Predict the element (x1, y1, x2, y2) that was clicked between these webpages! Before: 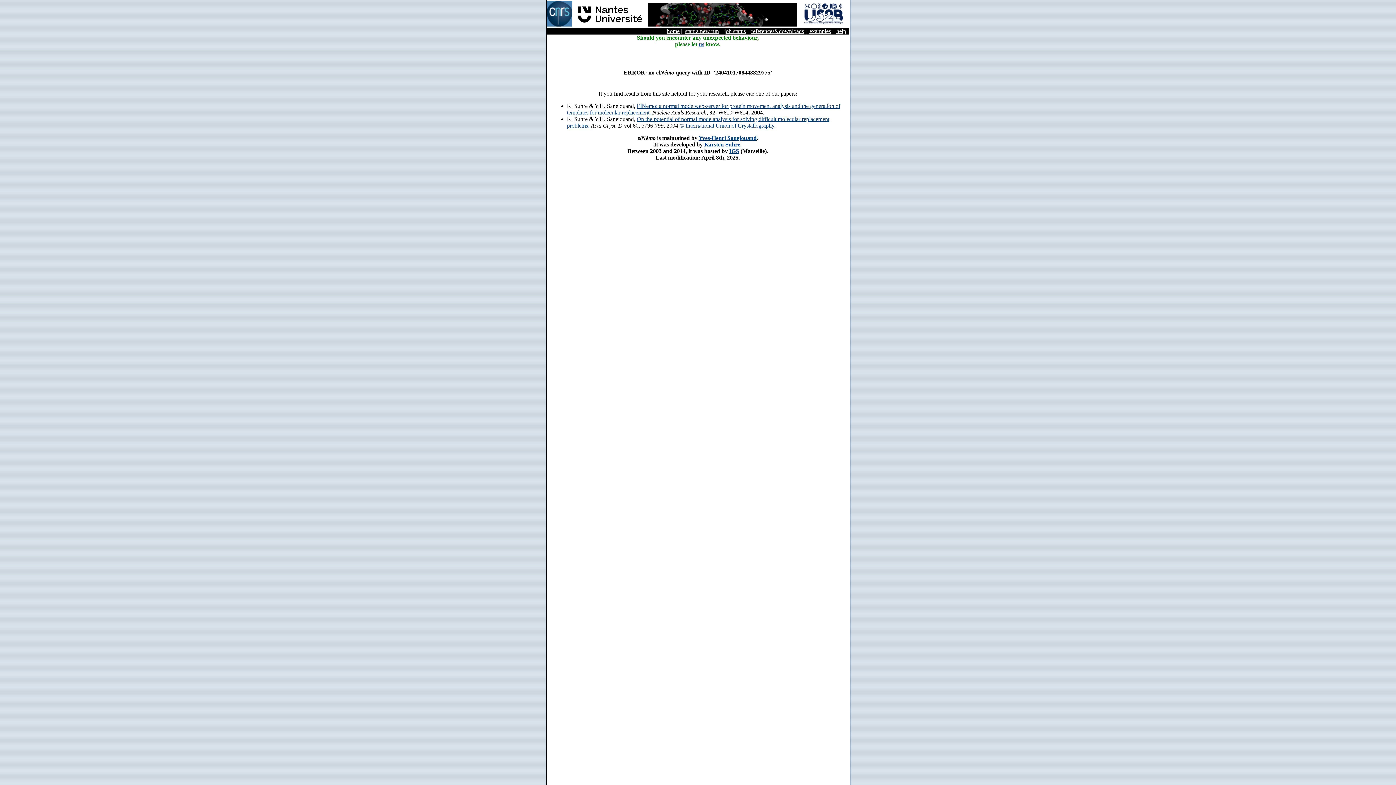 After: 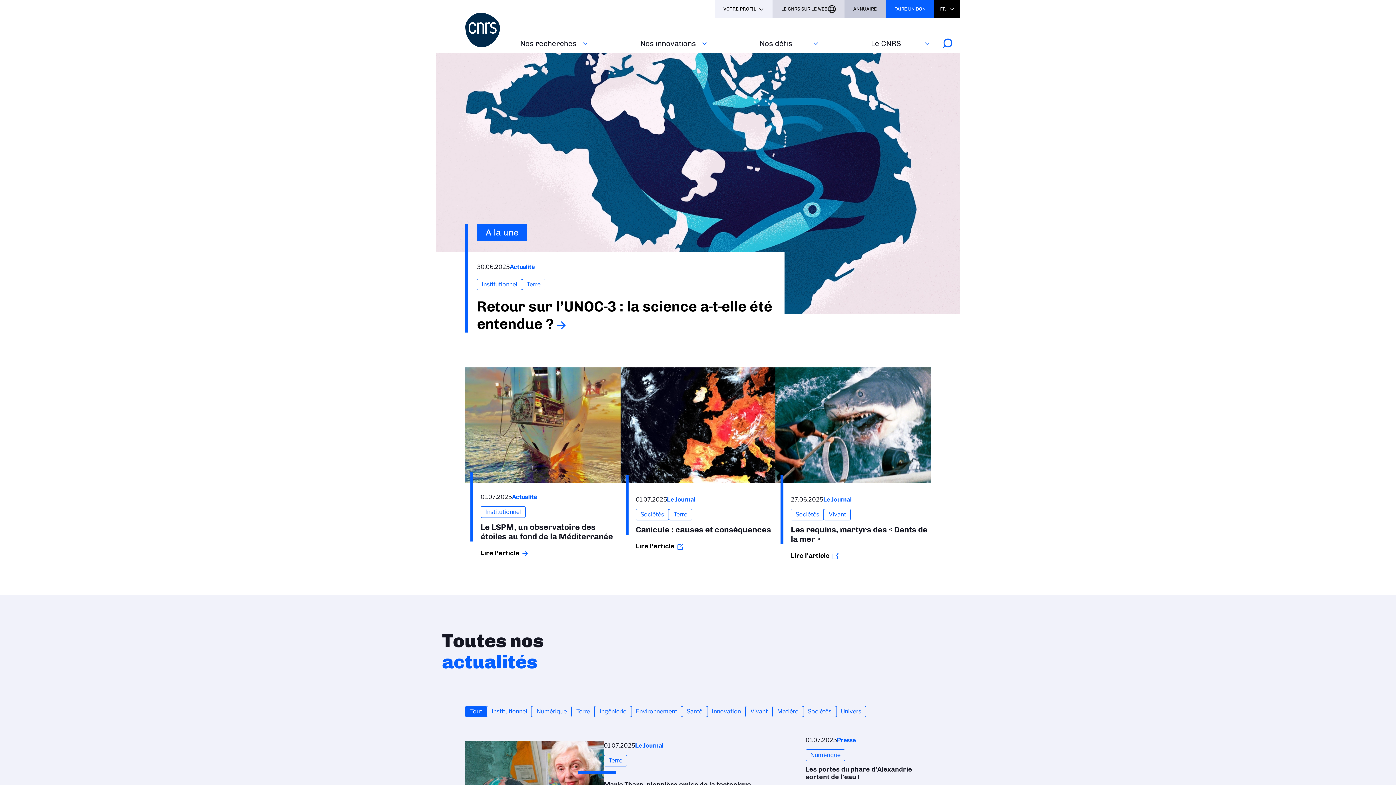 Action: bbox: (546, 21, 572, 27)